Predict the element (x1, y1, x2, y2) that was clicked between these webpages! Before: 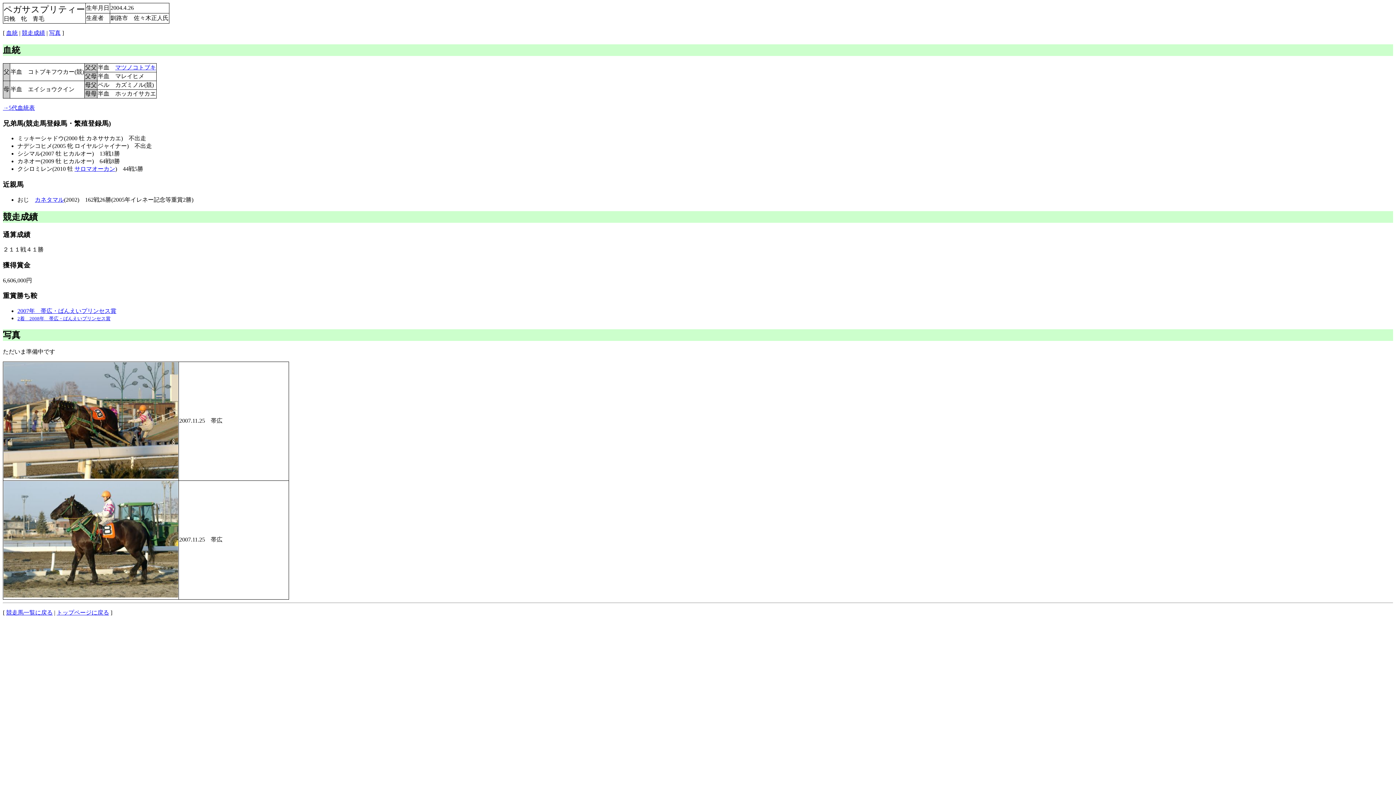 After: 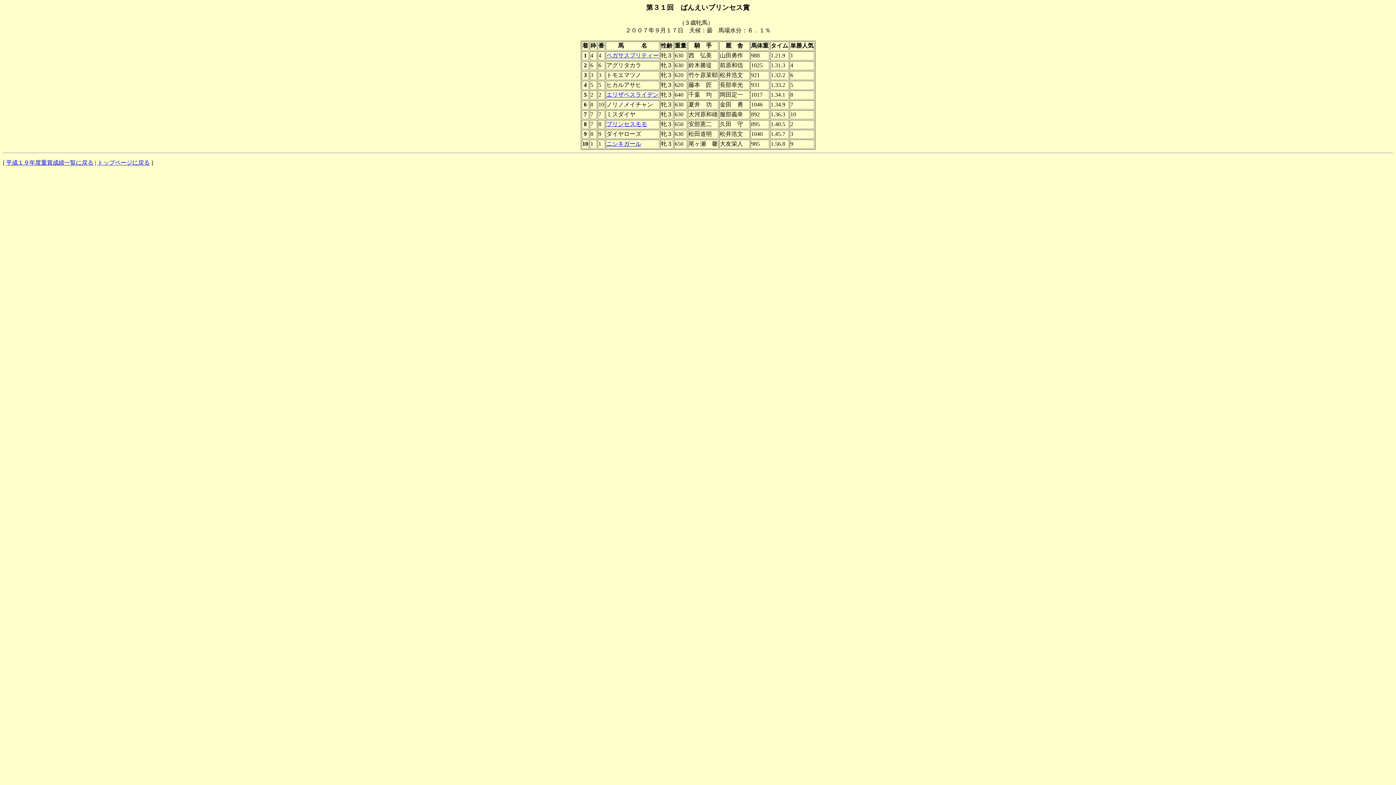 Action: label: 2007年　帯広・ばんえいプリンセス賞 bbox: (17, 308, 116, 314)